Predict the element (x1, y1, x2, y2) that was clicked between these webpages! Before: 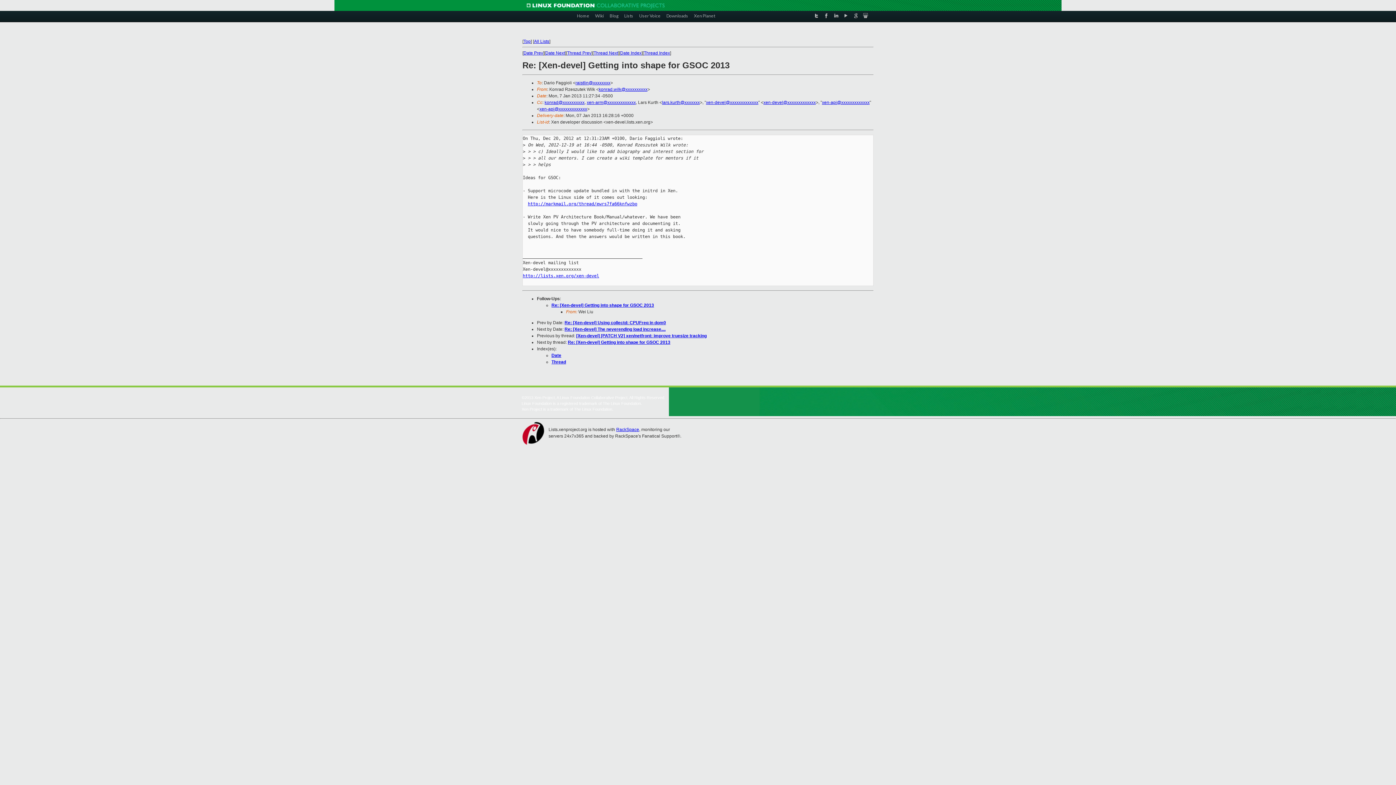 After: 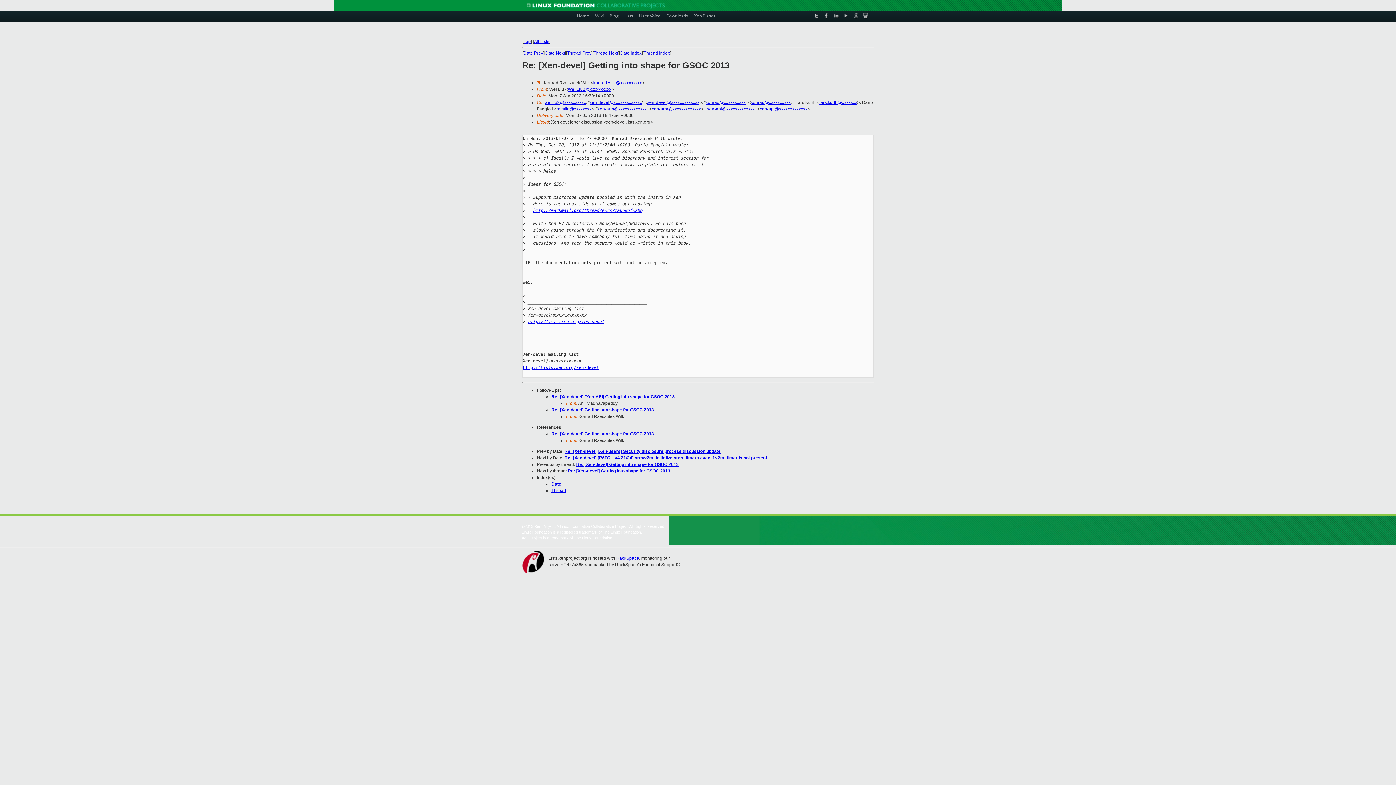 Action: label: Thread Next bbox: (593, 50, 618, 55)